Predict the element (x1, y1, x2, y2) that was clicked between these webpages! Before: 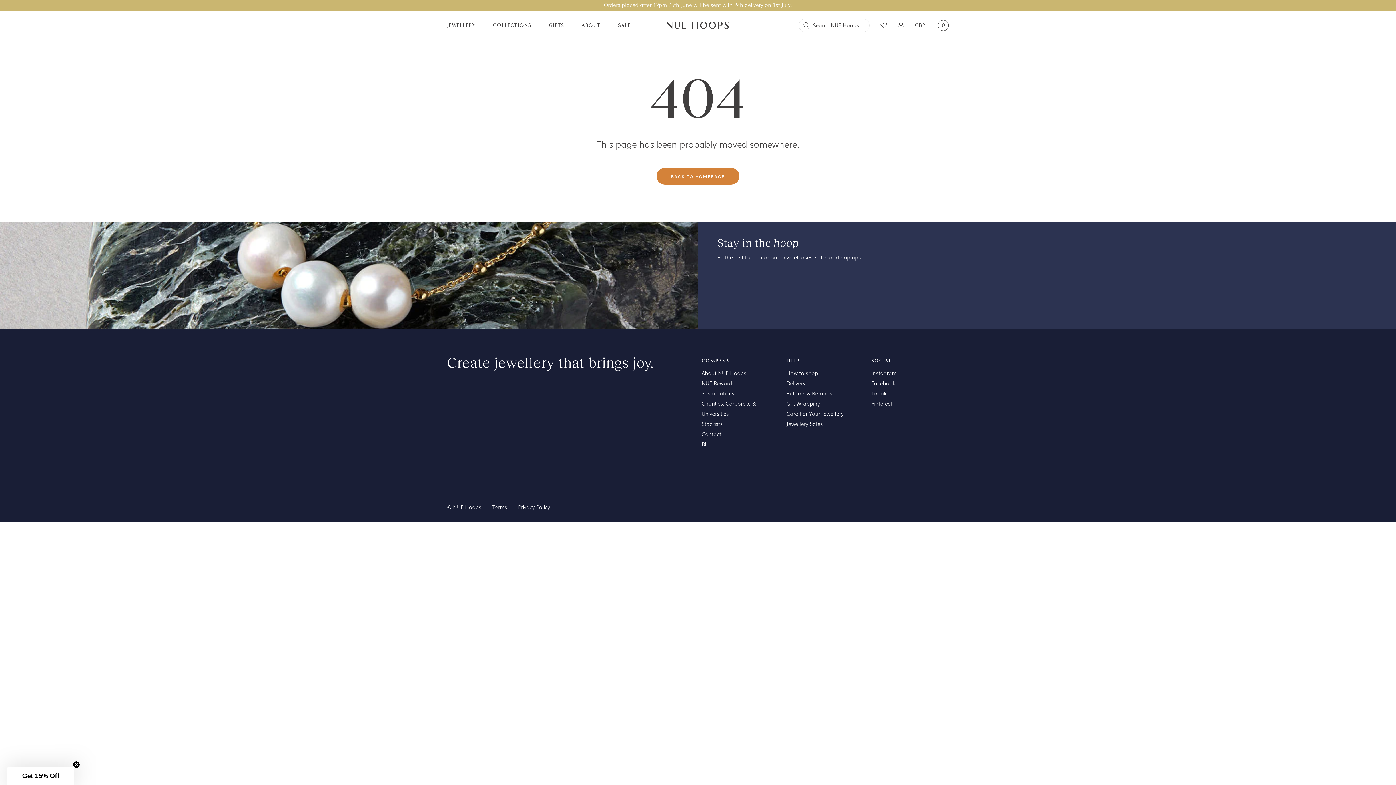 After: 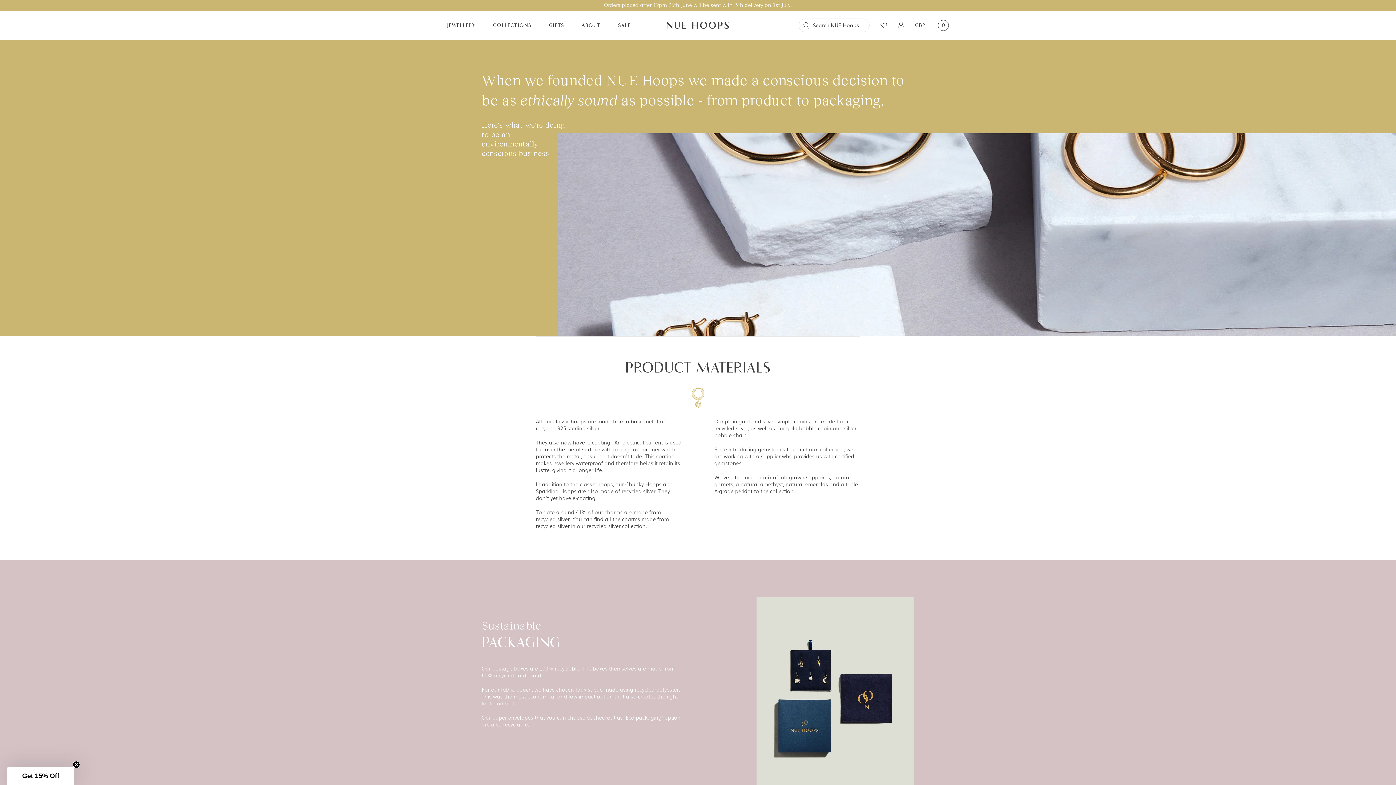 Action: label: Sustainability bbox: (701, 389, 734, 397)